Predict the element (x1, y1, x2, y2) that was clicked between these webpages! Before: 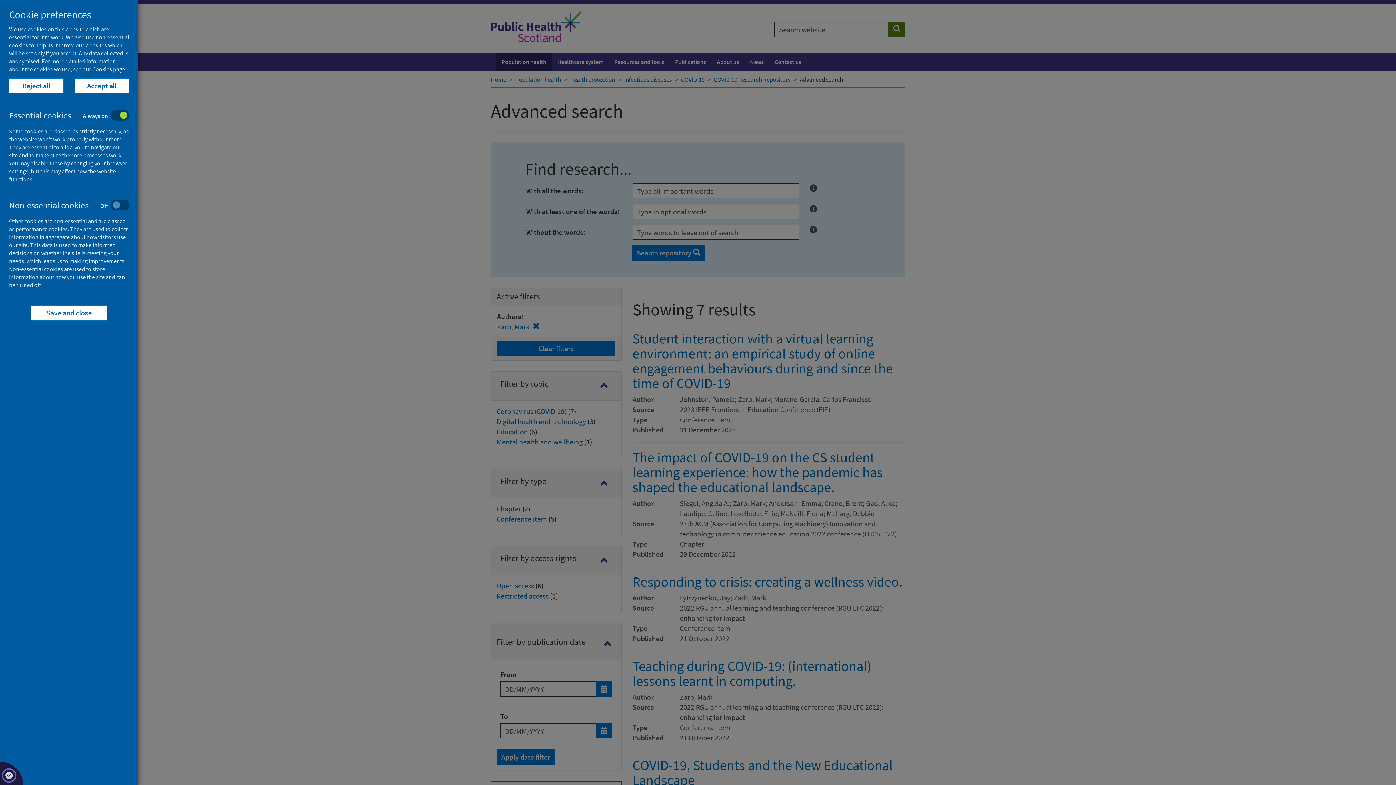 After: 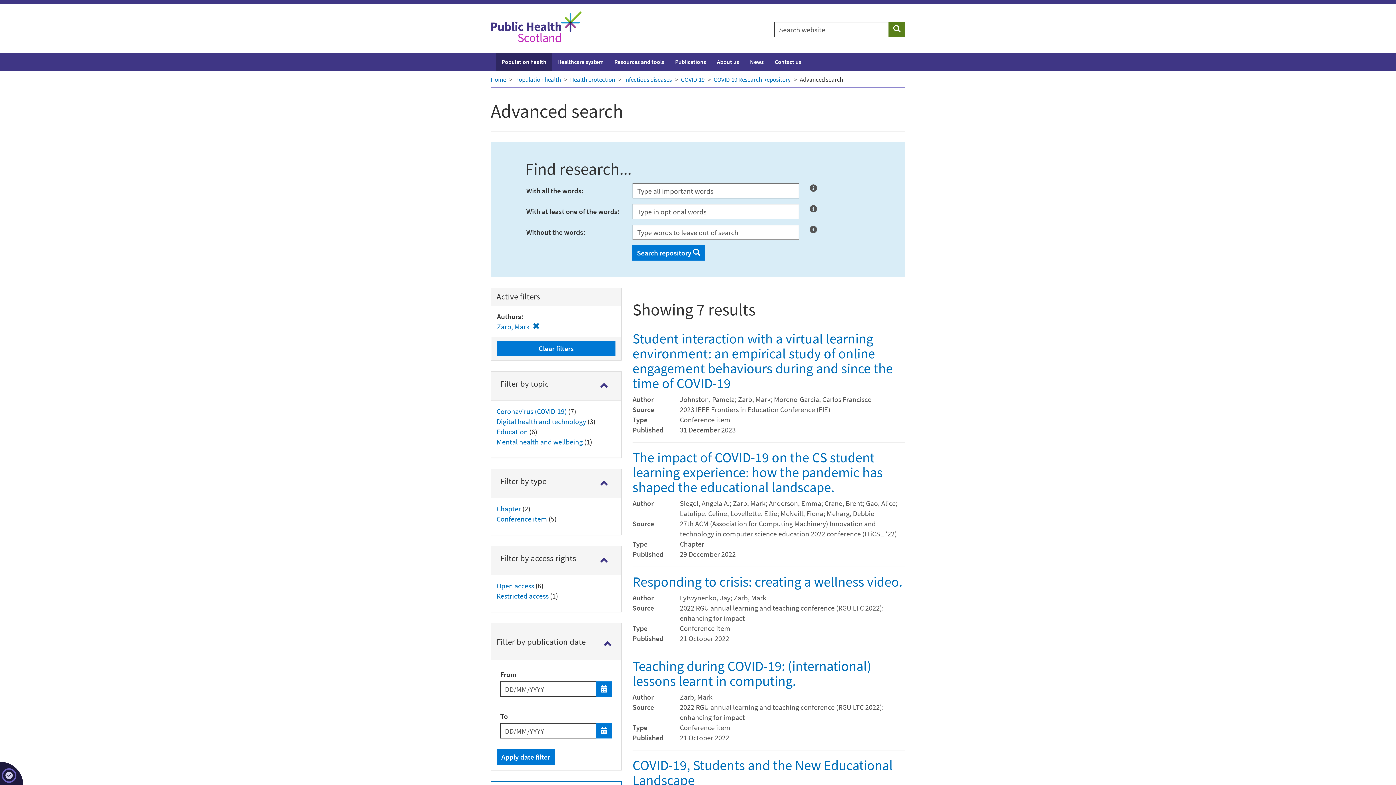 Action: label: Save and close bbox: (30, 305, 107, 320)